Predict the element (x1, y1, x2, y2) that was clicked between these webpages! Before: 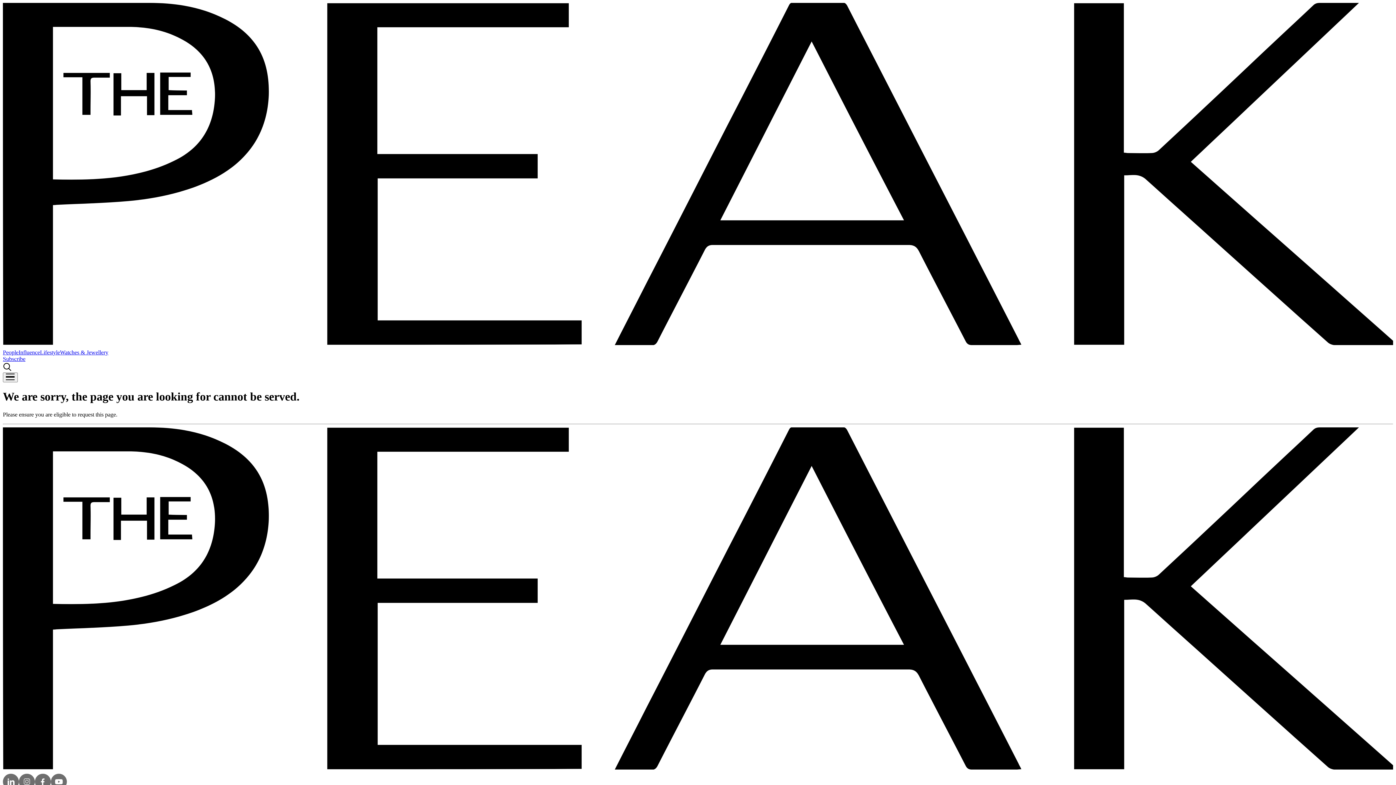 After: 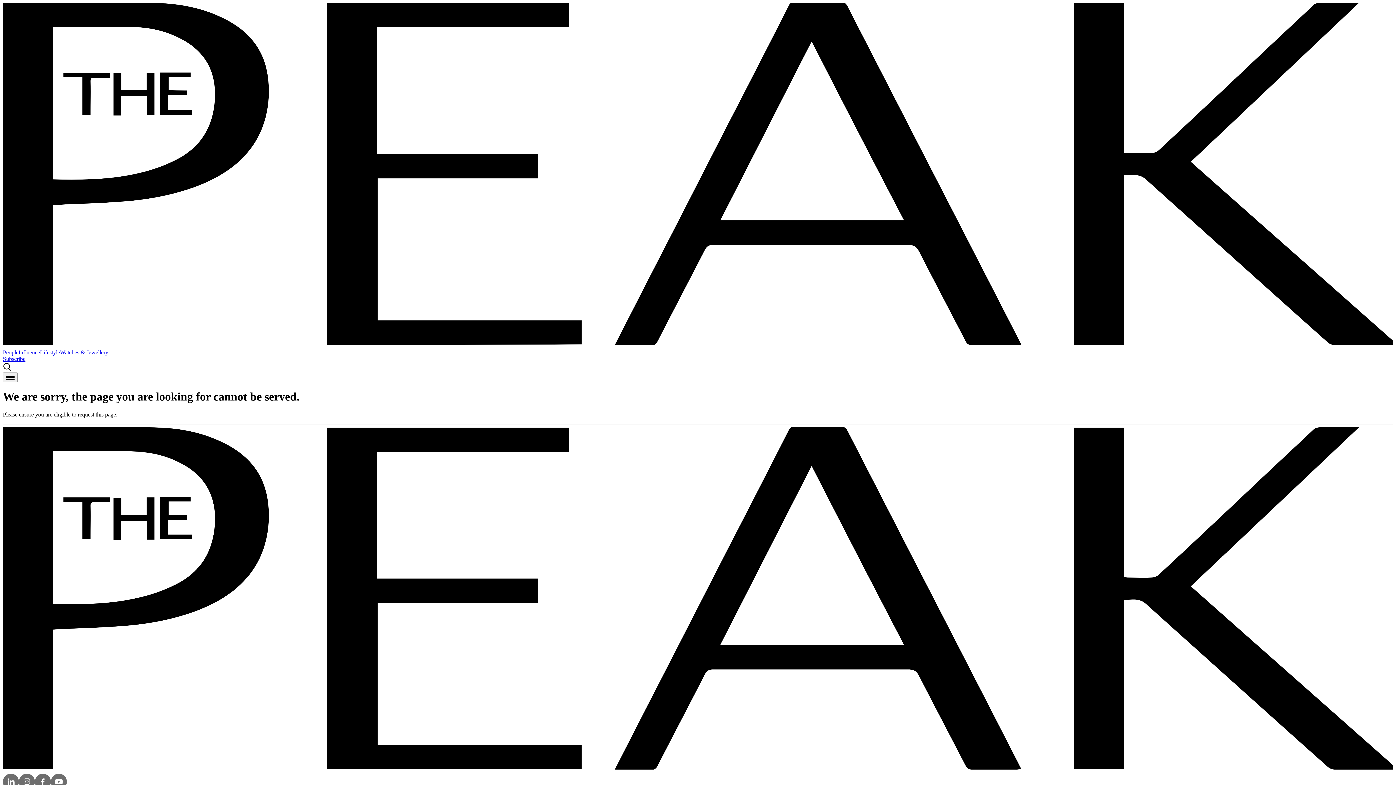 Action: bbox: (2, 767, 1393, 773)